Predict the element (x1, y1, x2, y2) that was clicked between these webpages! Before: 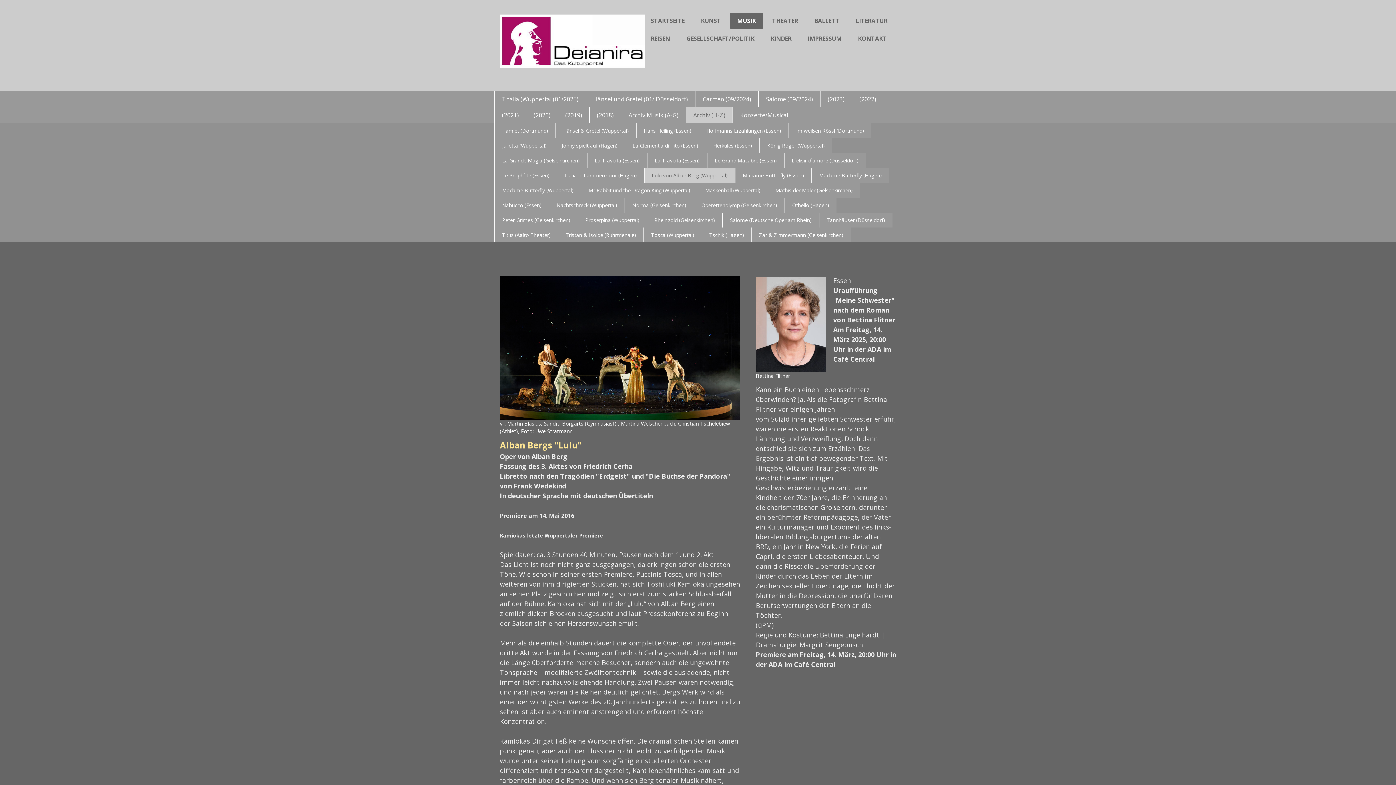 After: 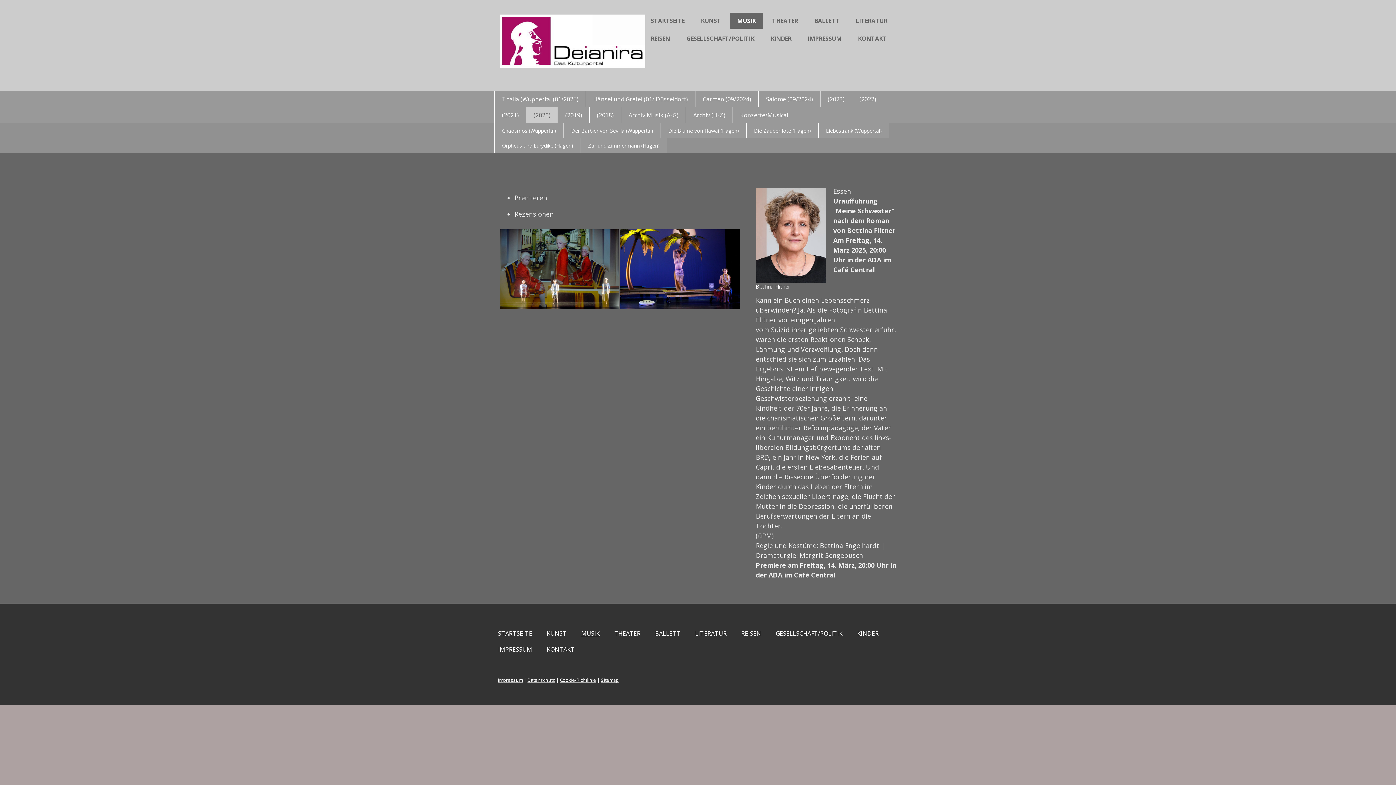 Action: label: (2020) bbox: (526, 107, 557, 123)